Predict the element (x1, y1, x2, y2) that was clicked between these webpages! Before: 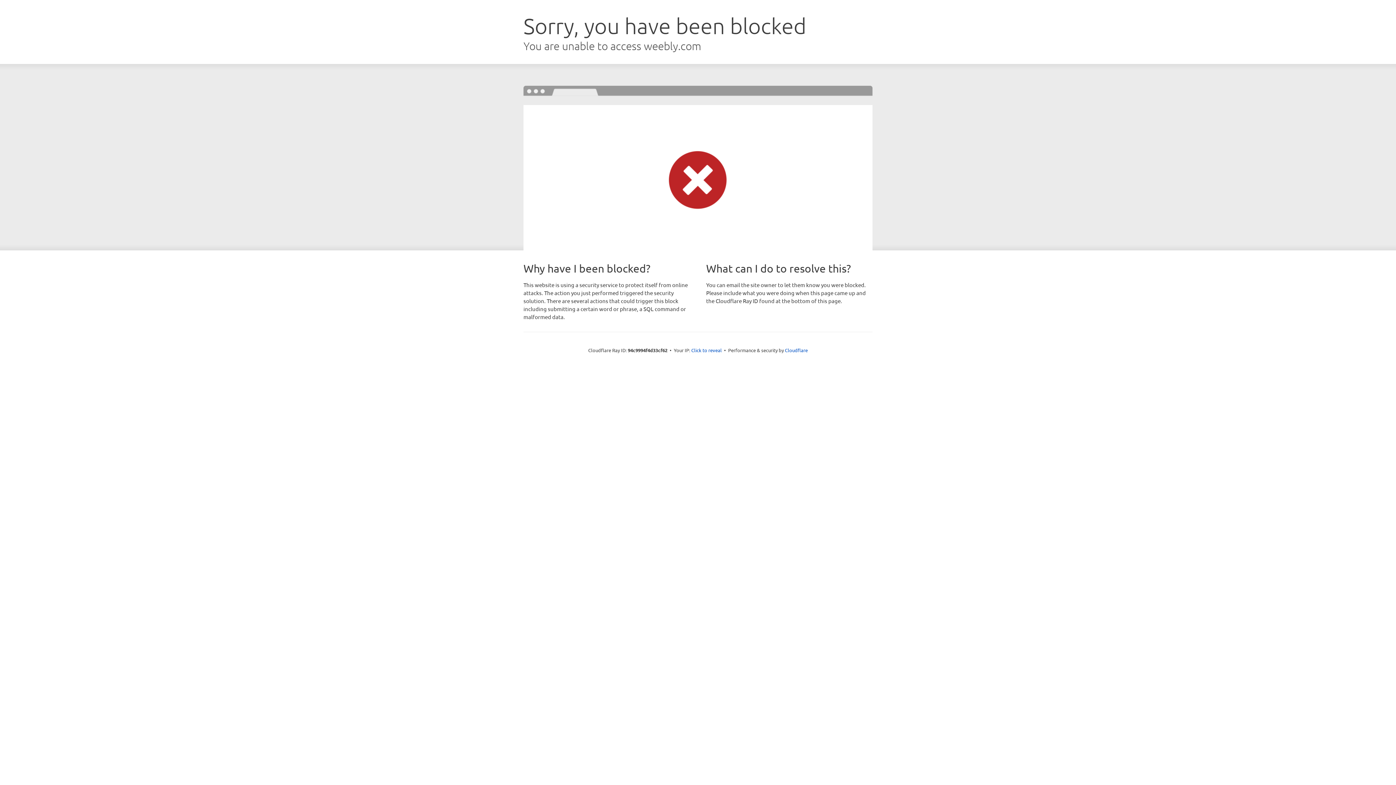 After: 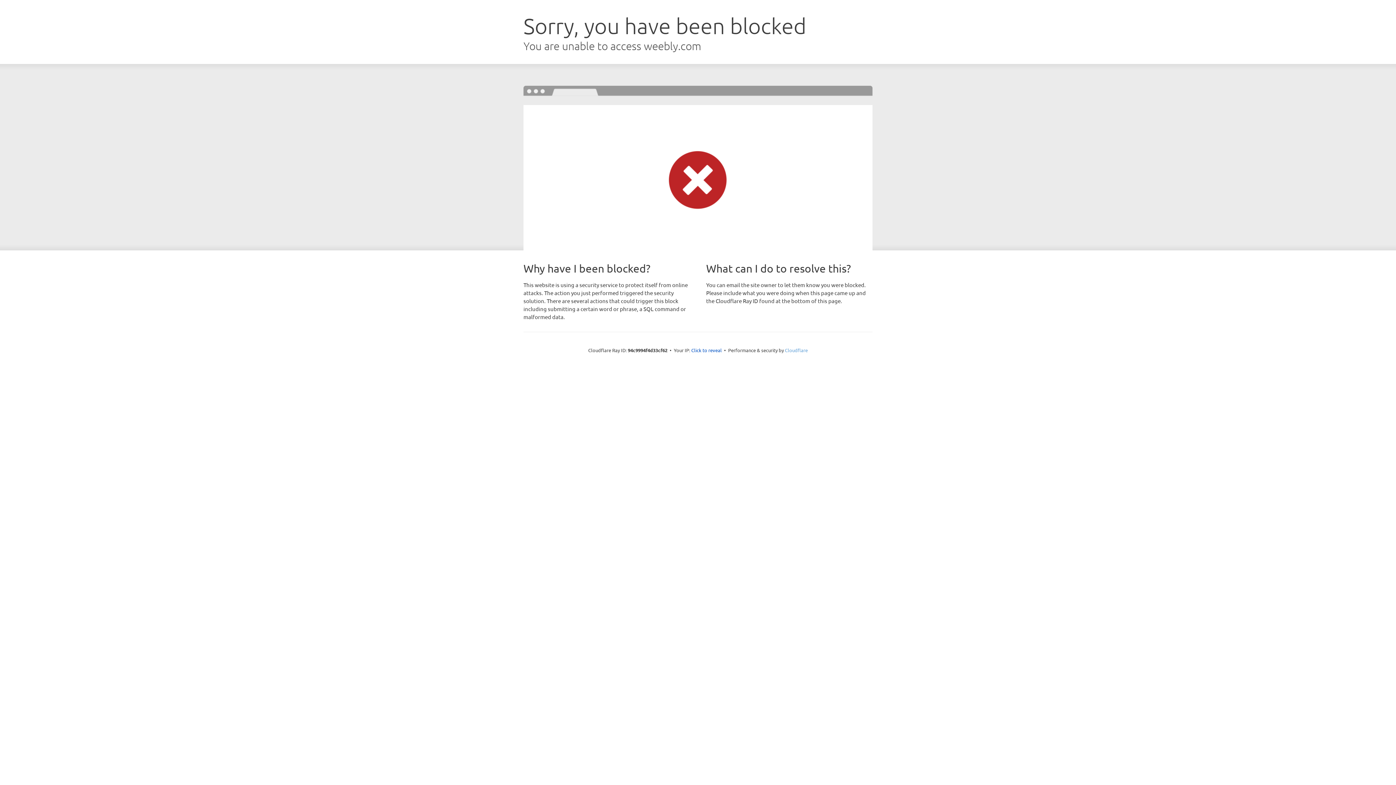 Action: bbox: (785, 347, 808, 353) label: Cloudflare